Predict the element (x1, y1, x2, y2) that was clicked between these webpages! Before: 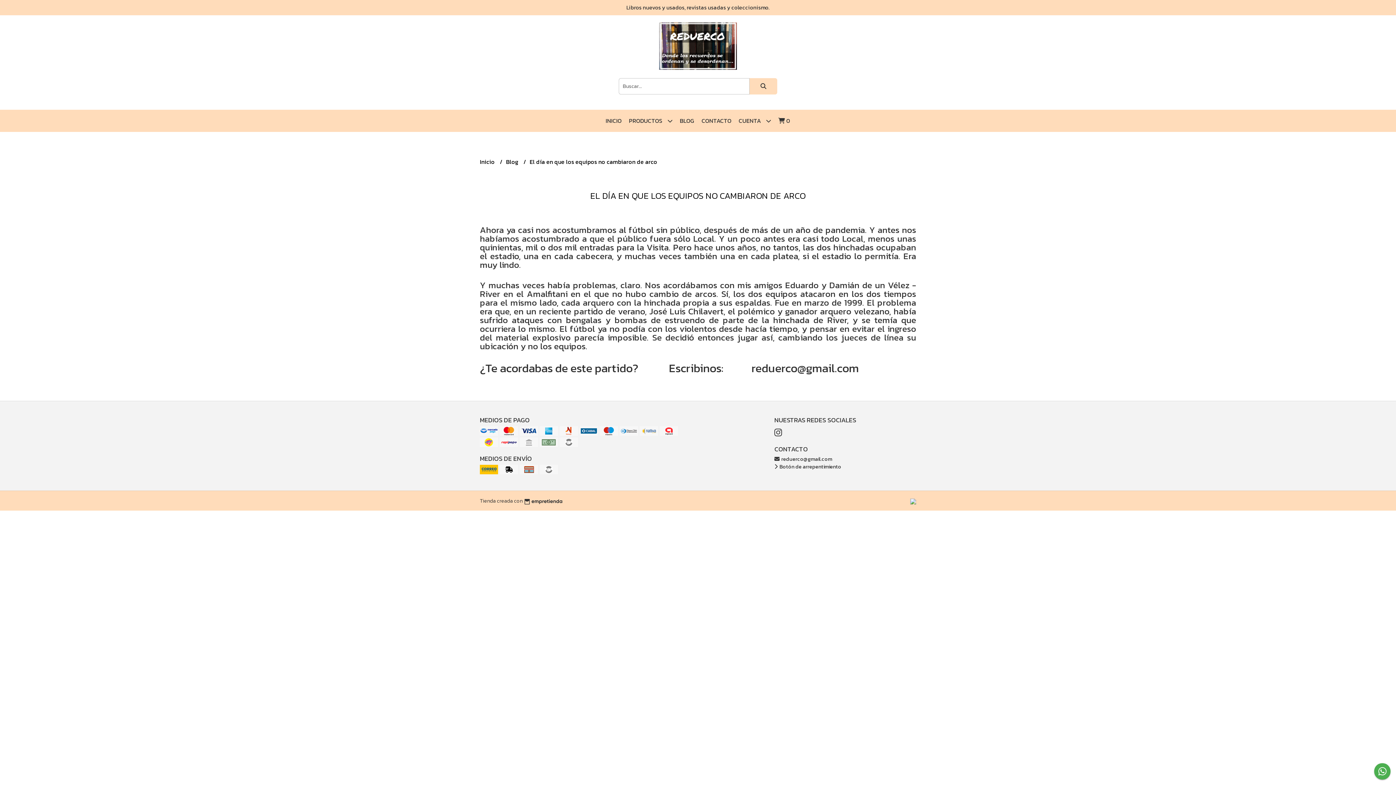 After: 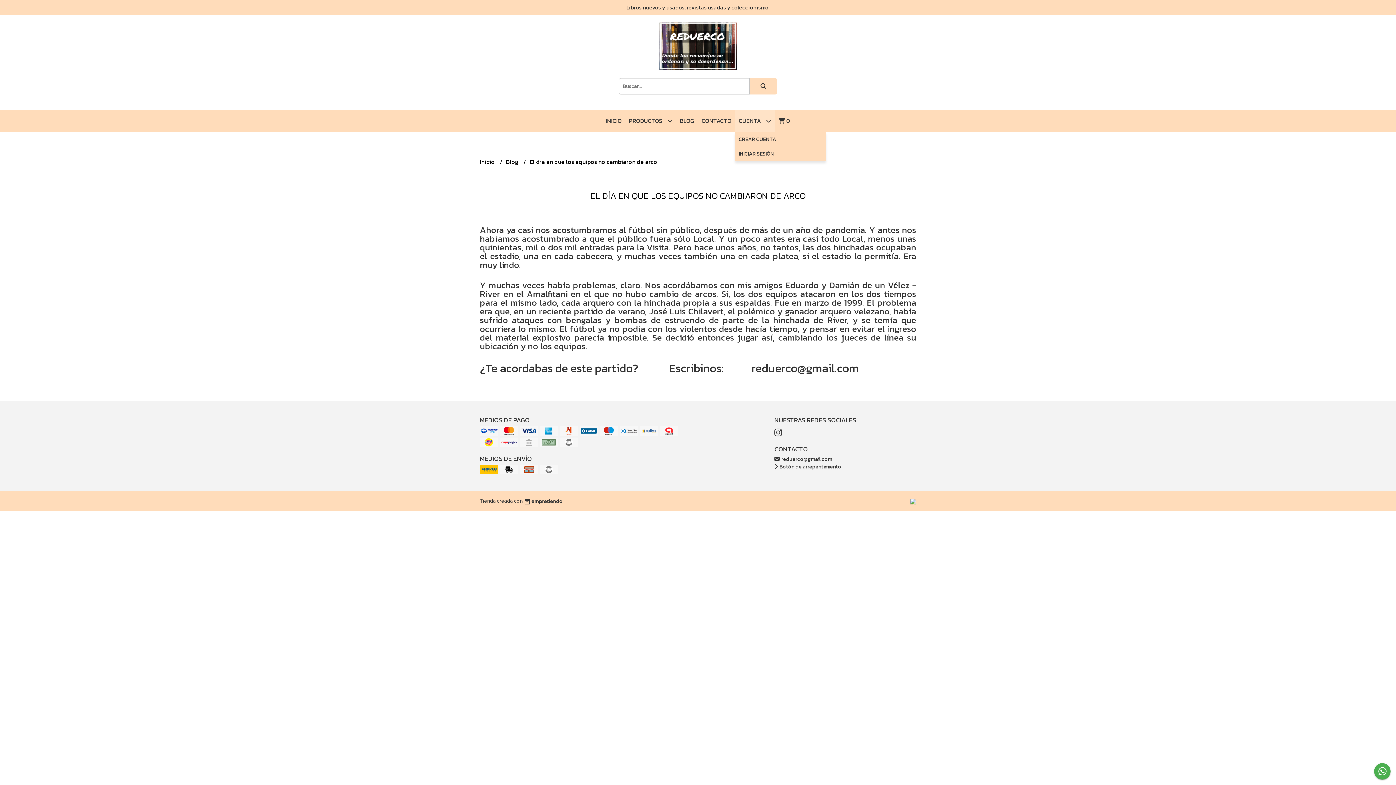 Action: bbox: (735, 109, 774, 132) label: CUENTA 